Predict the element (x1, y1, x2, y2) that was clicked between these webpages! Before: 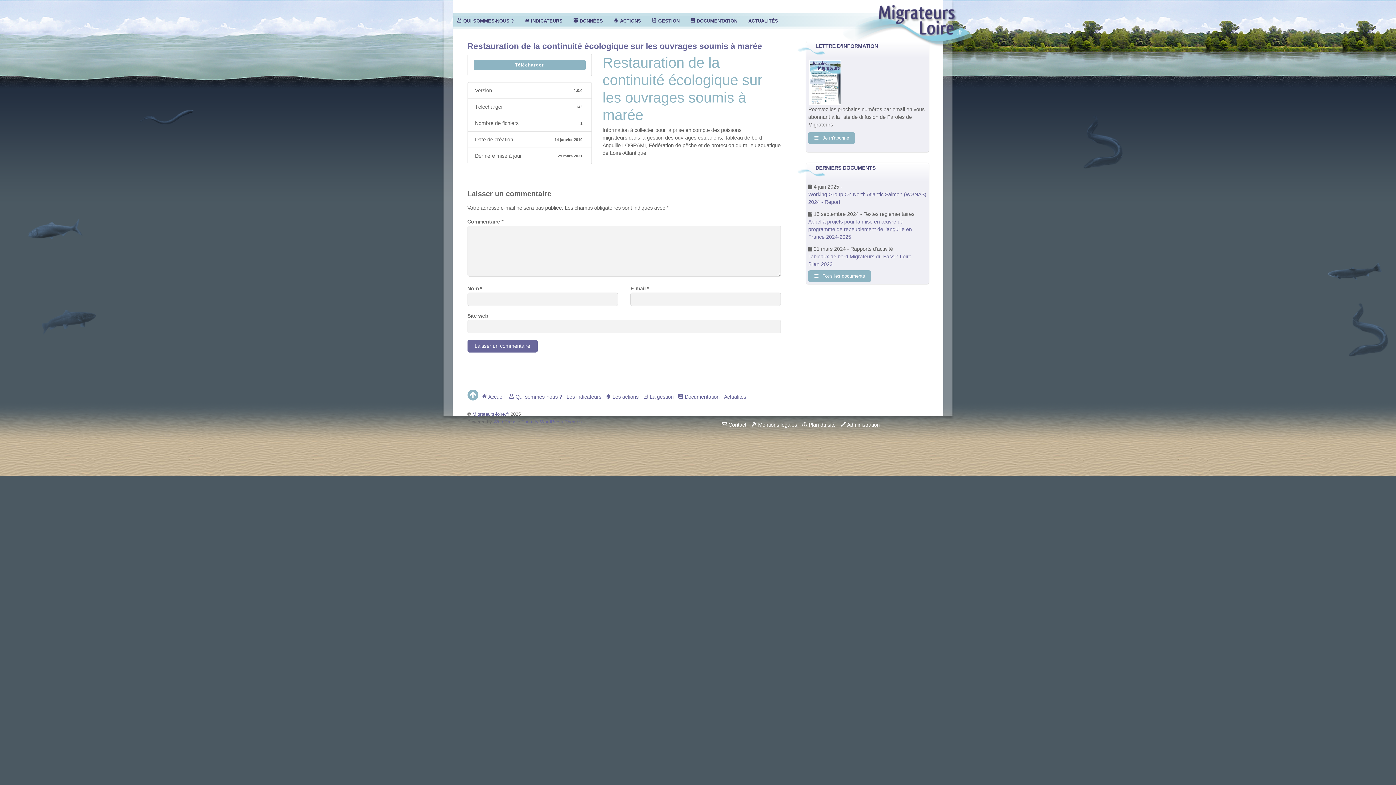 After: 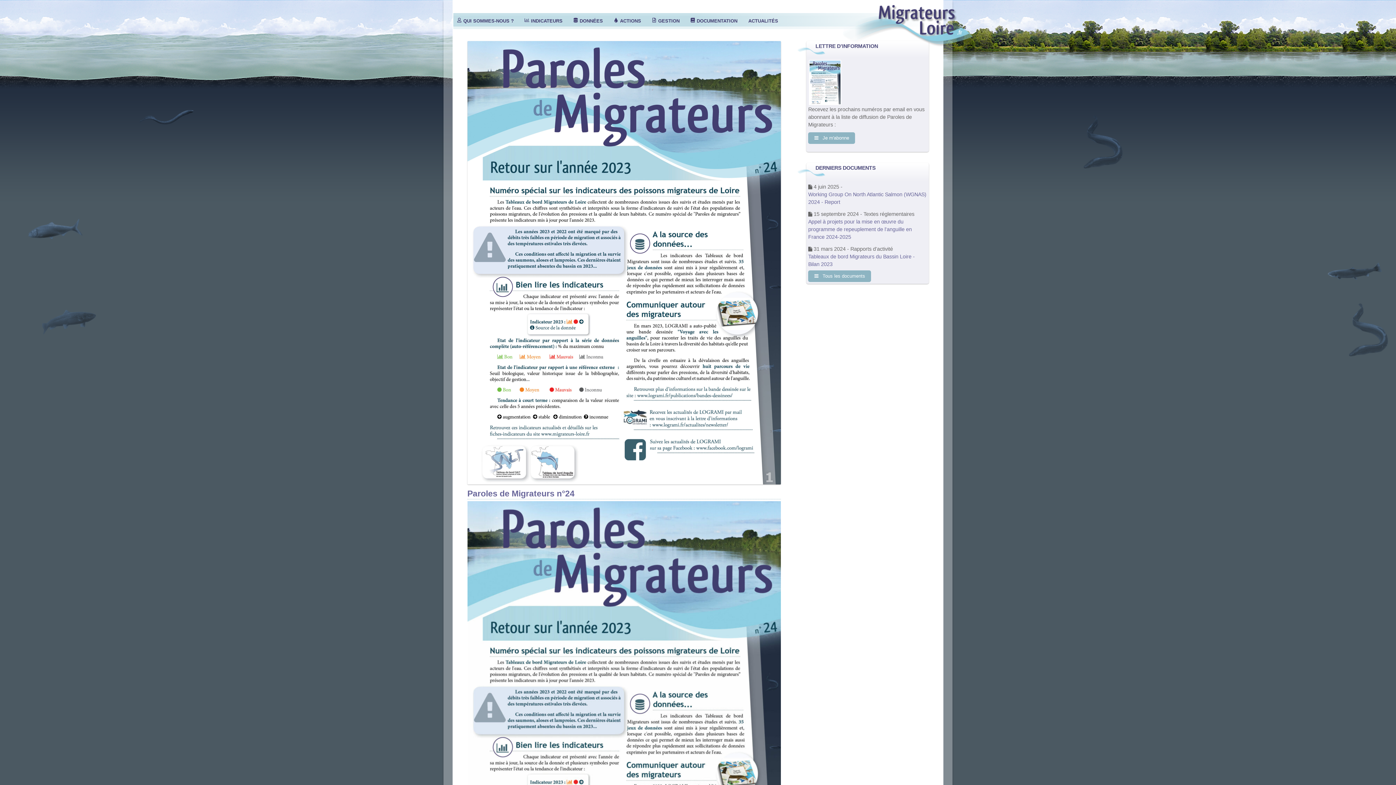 Action: bbox: (808, 79, 841, 84)